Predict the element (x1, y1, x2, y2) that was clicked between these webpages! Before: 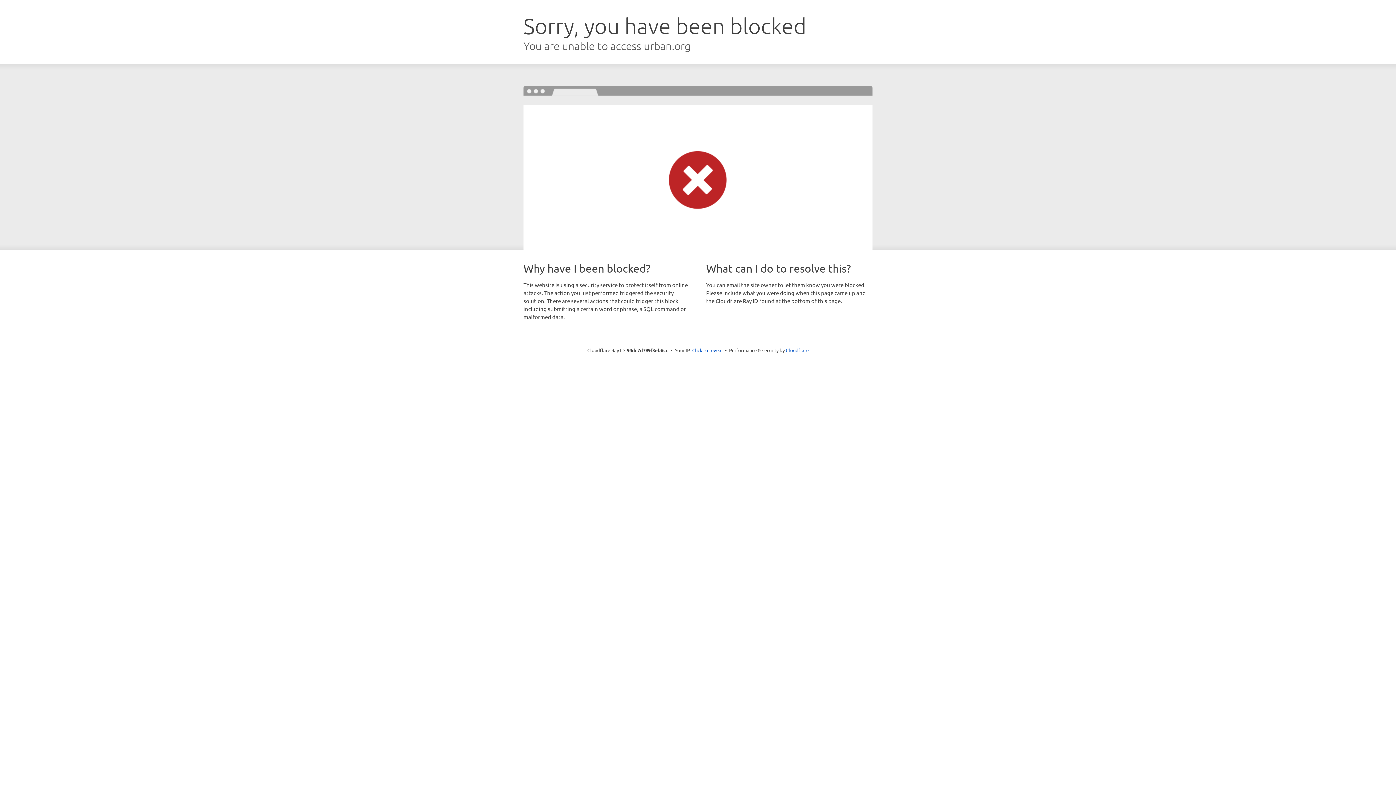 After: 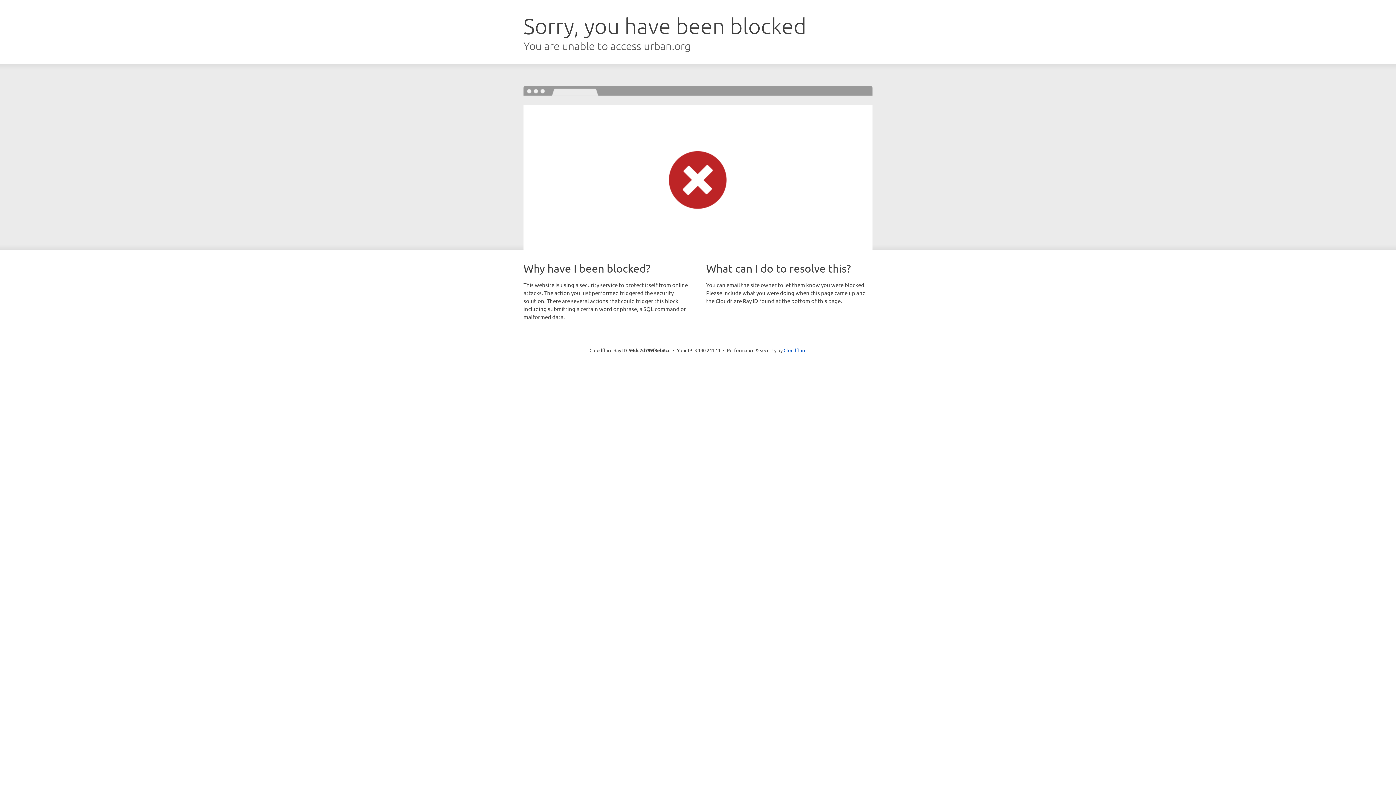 Action: bbox: (692, 346, 722, 353) label: Click to reveal